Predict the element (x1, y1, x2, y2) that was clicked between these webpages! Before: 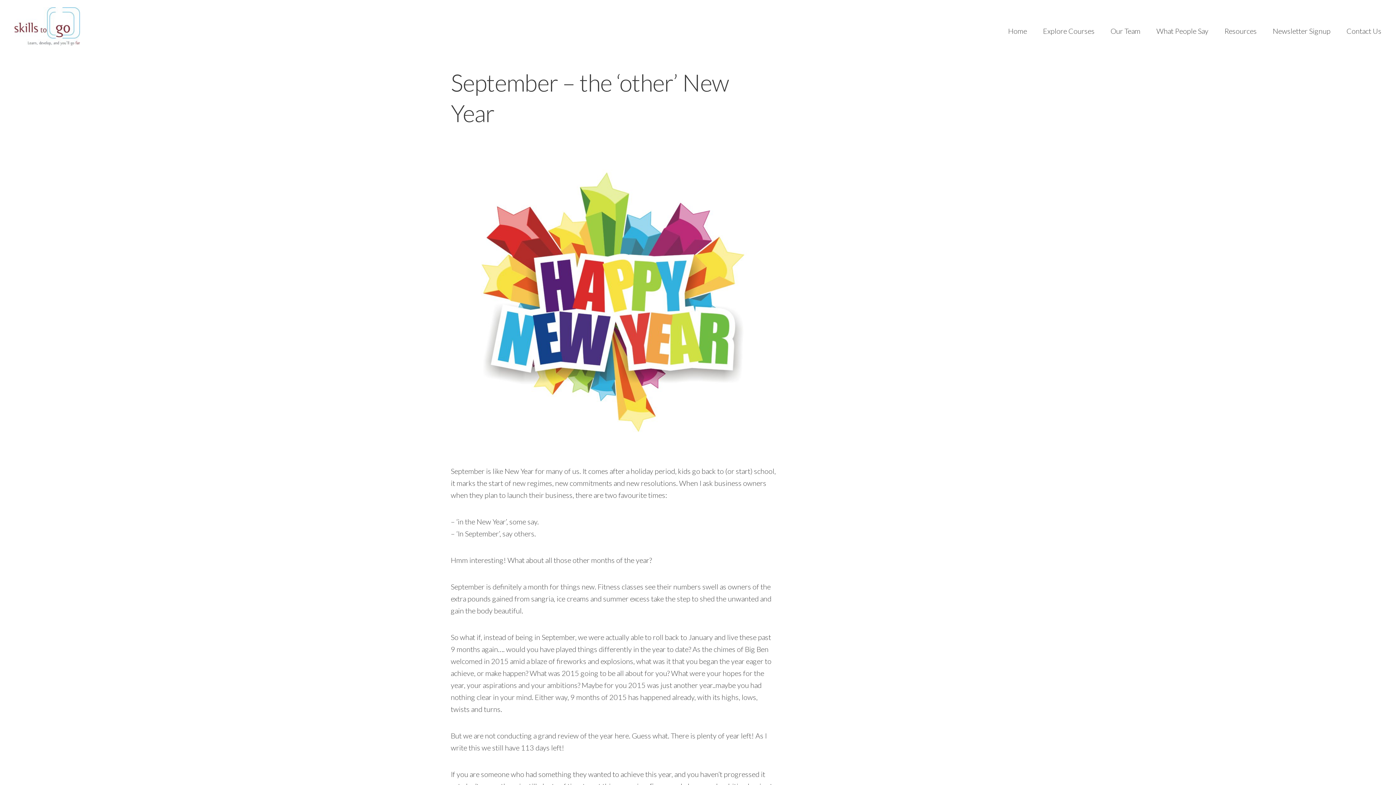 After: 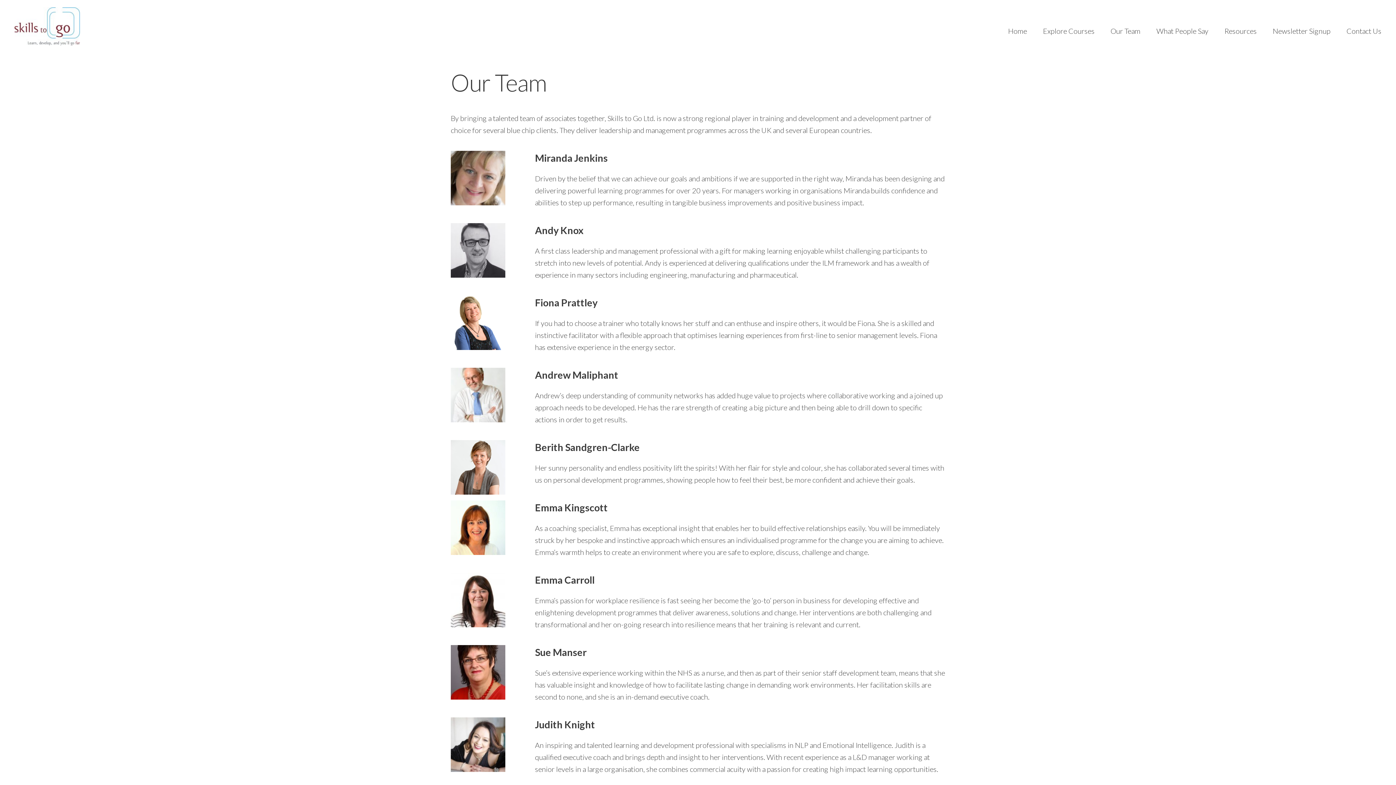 Action: bbox: (1110, 0, 1140, 61) label: Our Team